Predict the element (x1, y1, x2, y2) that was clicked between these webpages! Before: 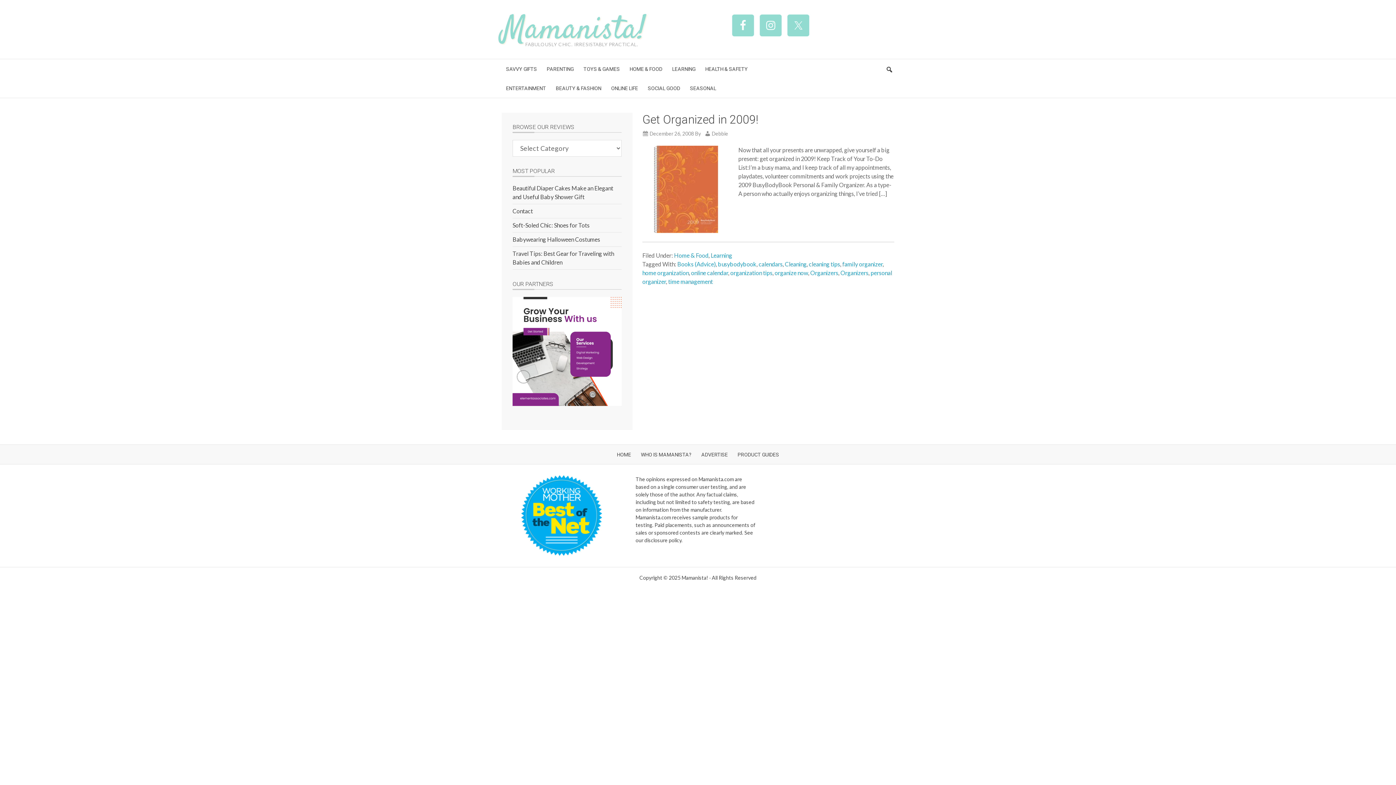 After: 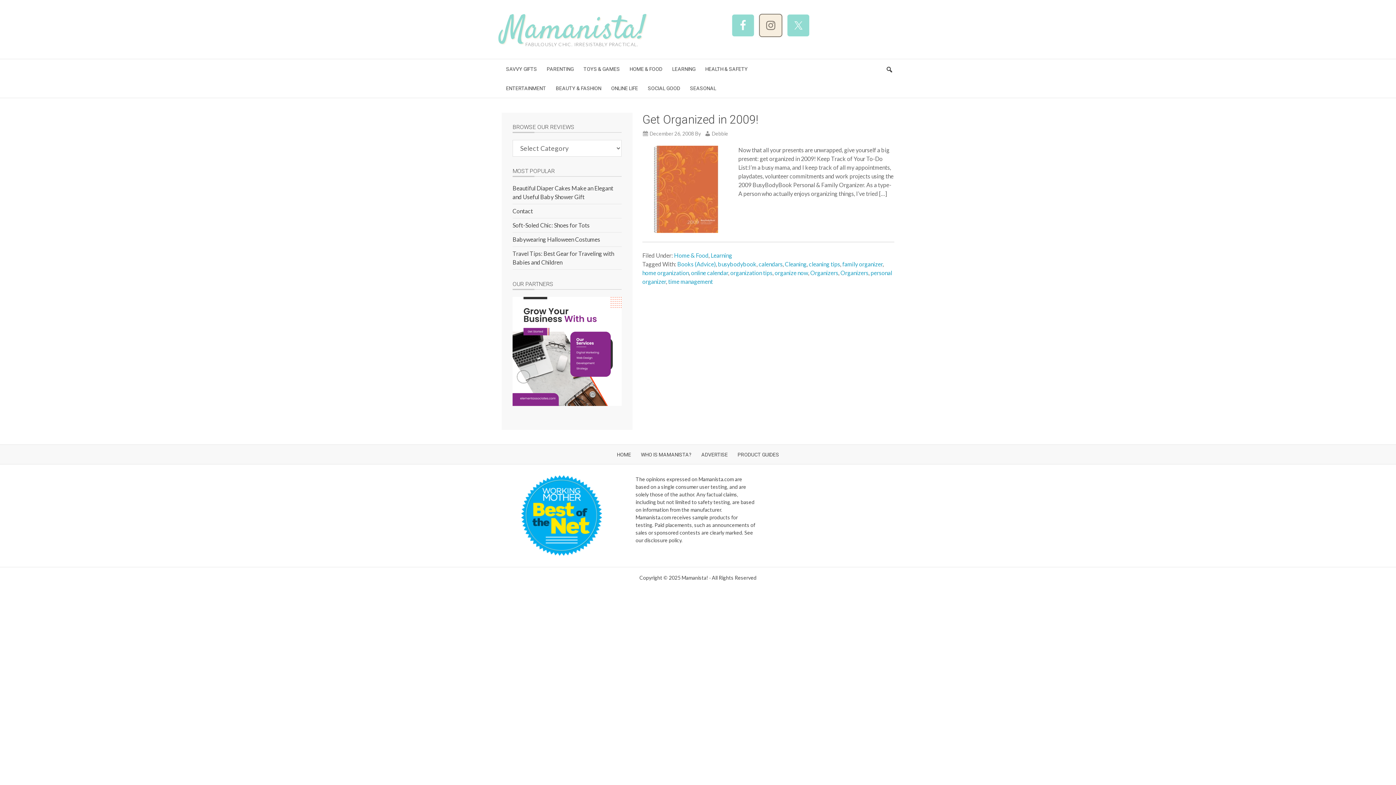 Action: bbox: (759, 13, 782, 37)